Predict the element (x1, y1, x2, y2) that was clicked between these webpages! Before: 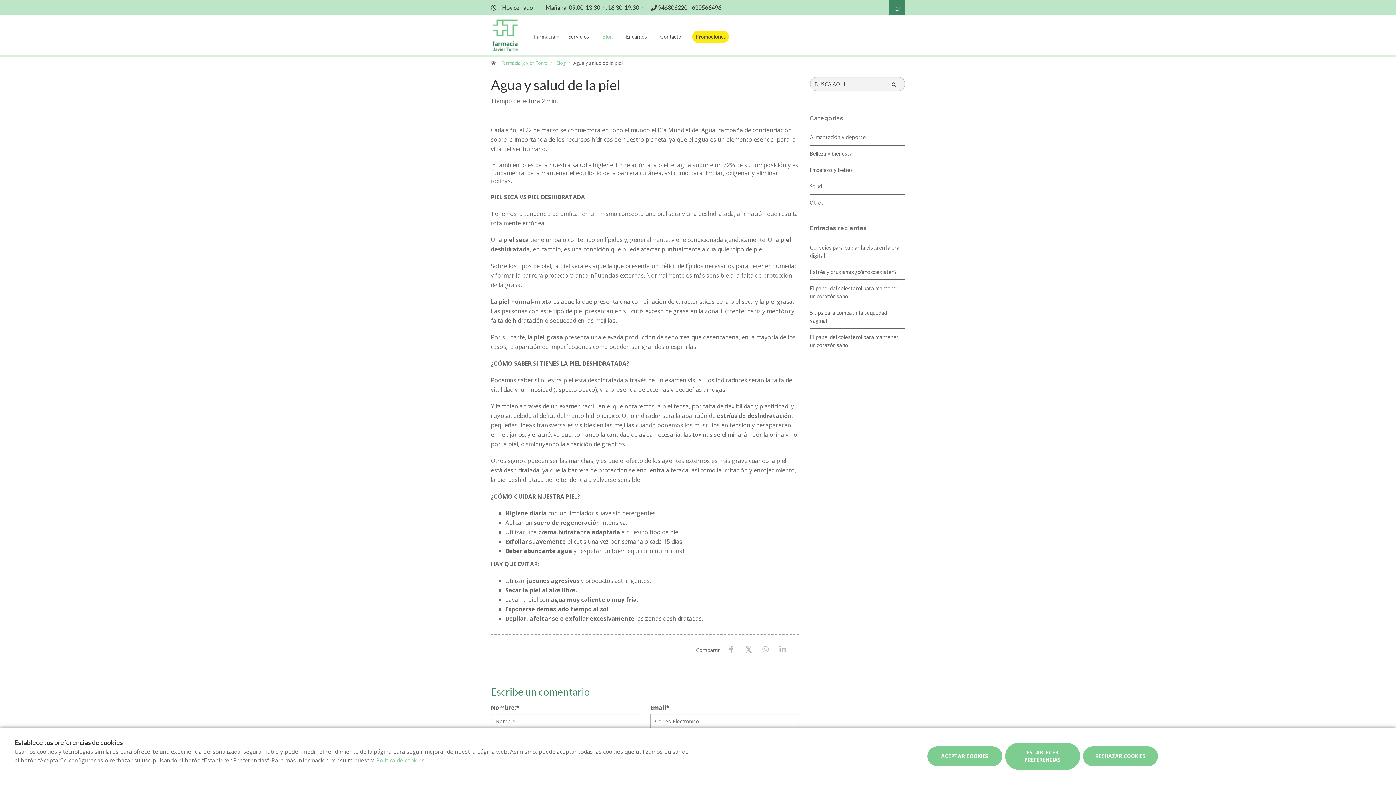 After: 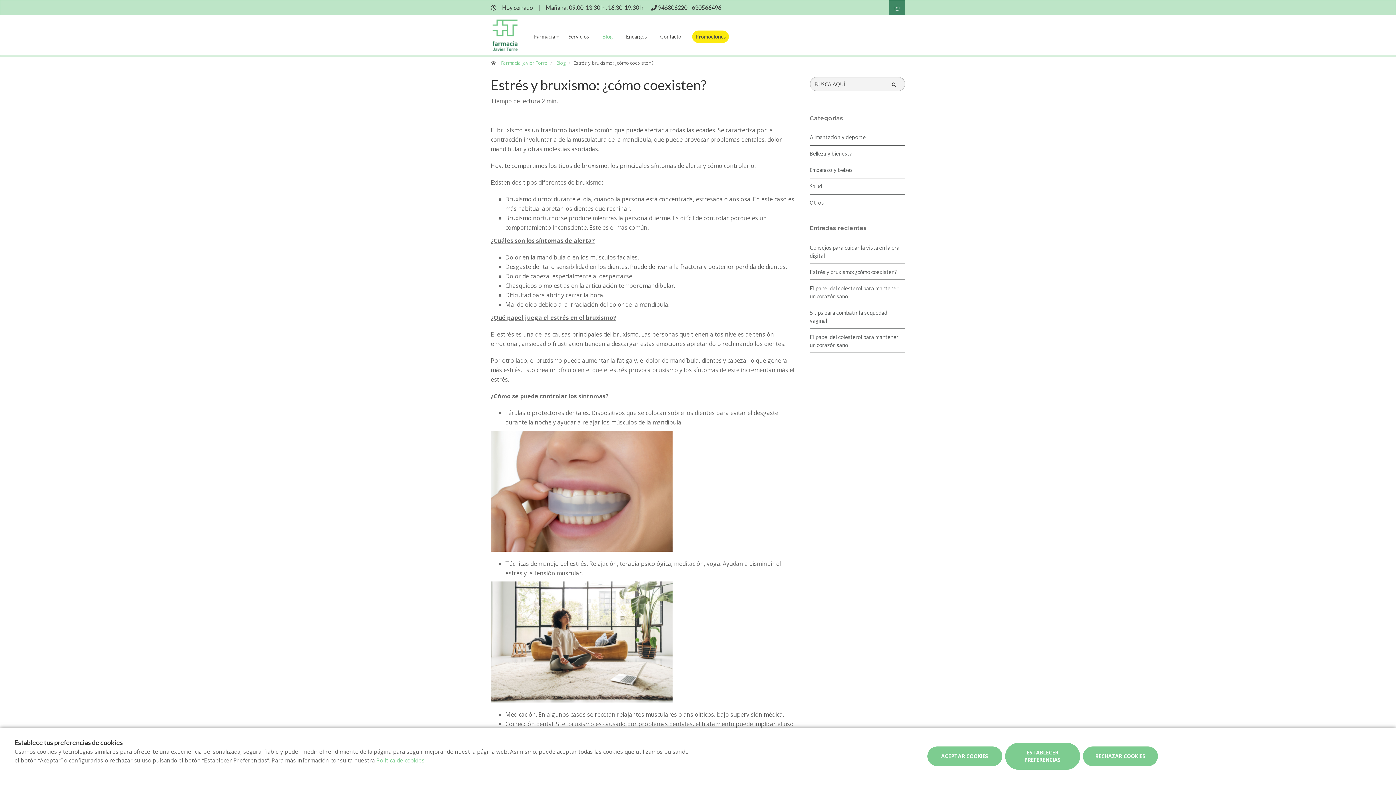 Action: label: Estrés y bruxismo: ¿cómo coexisten? bbox: (810, 264, 905, 280)